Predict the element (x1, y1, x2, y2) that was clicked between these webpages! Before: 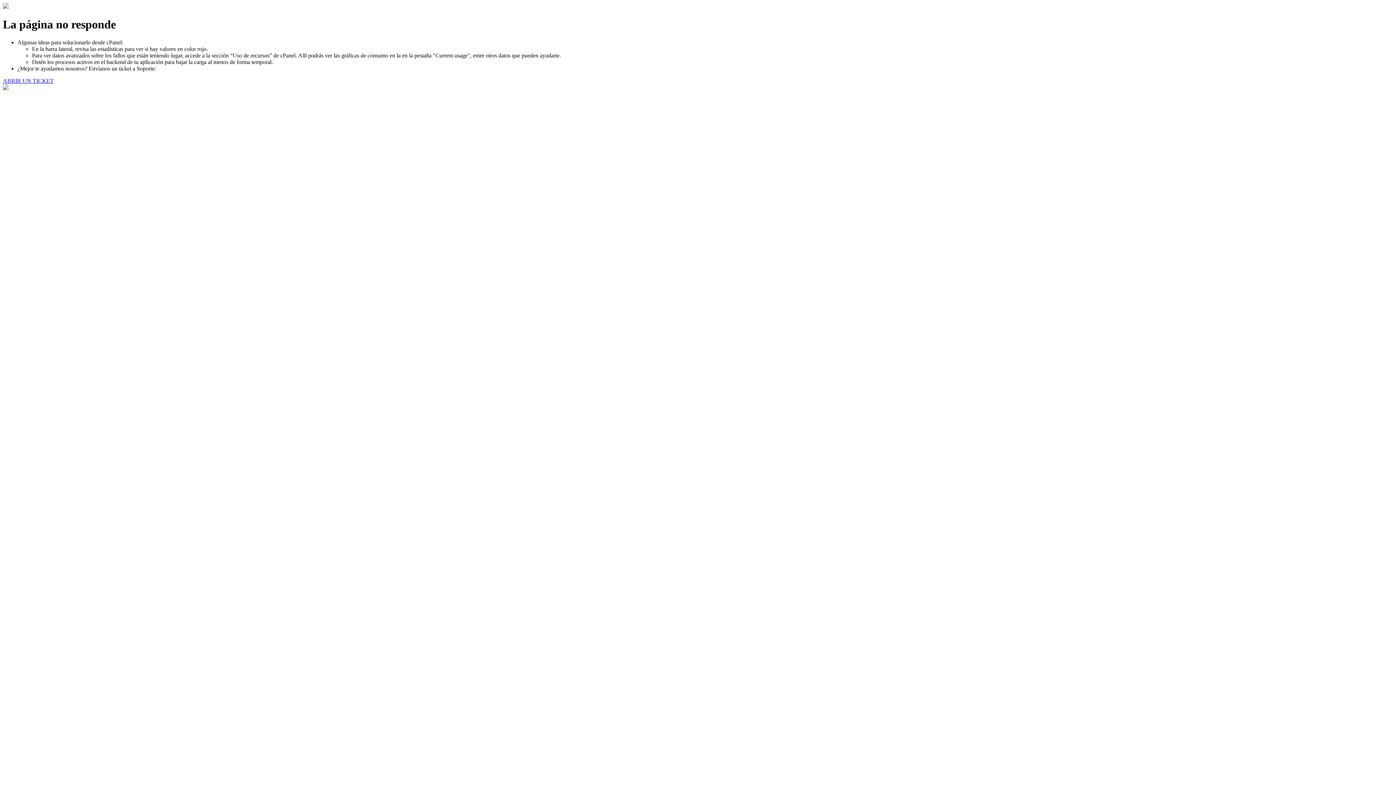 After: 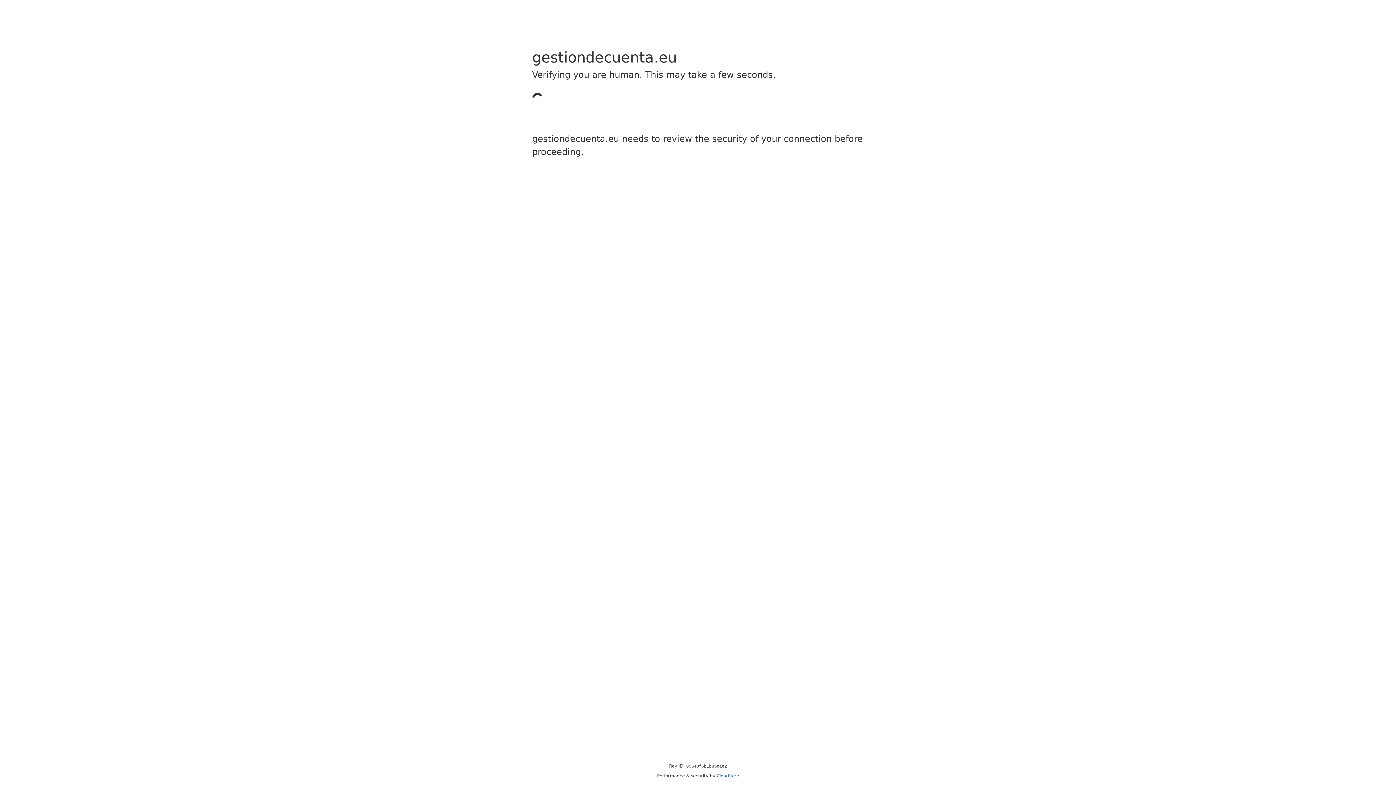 Action: label: ABRIR UN TICKET bbox: (2, 77, 53, 83)